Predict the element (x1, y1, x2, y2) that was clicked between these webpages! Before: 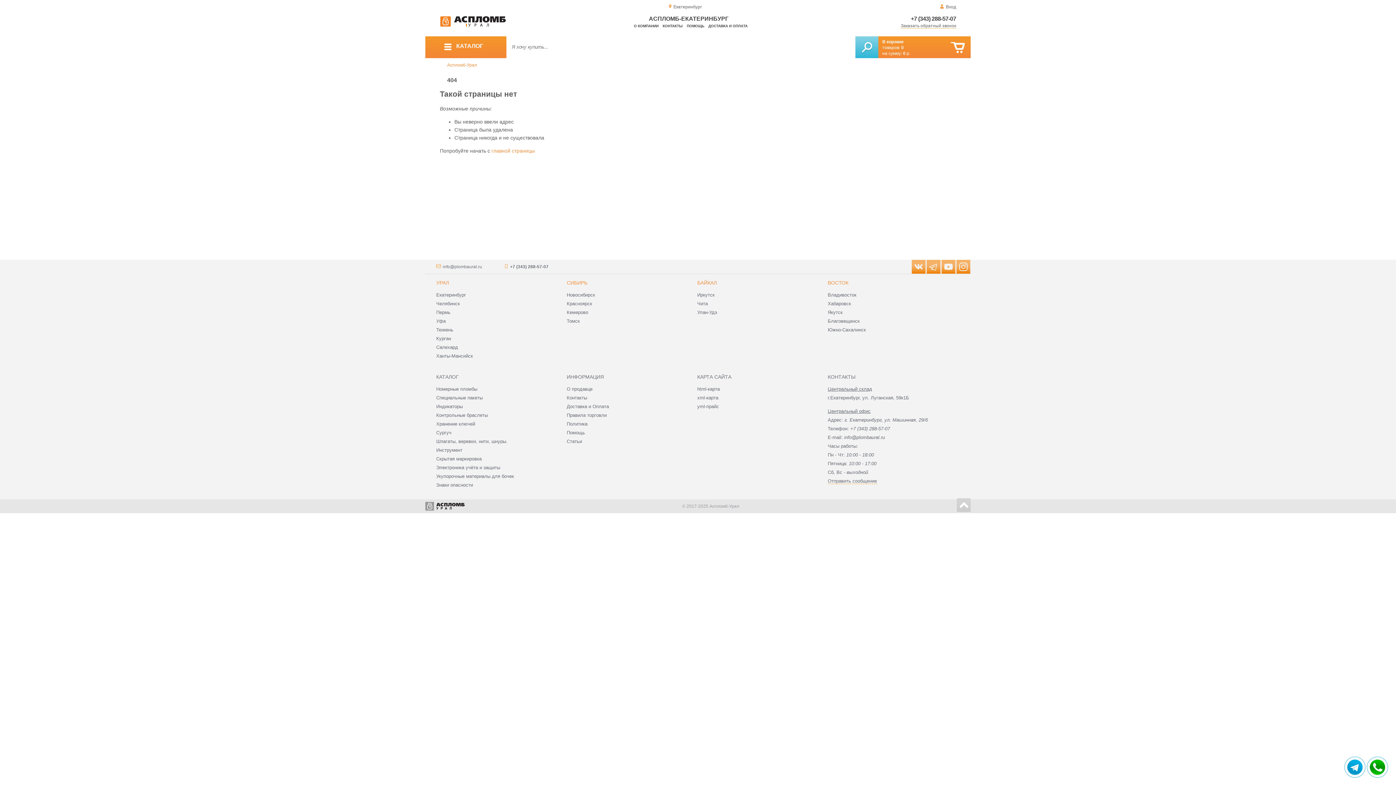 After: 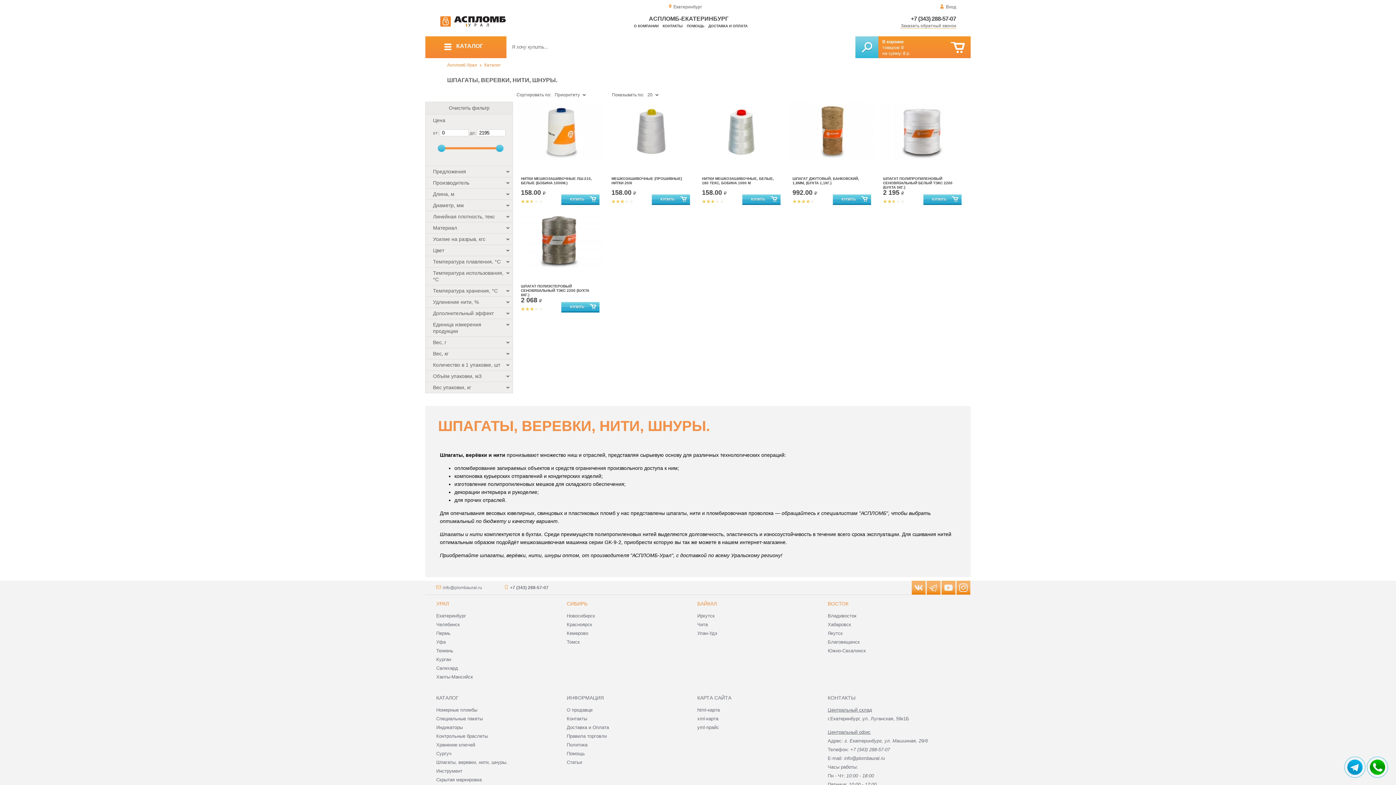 Action: label: Шпагаты, веревки, нити, шнуры. bbox: (436, 438, 507, 444)